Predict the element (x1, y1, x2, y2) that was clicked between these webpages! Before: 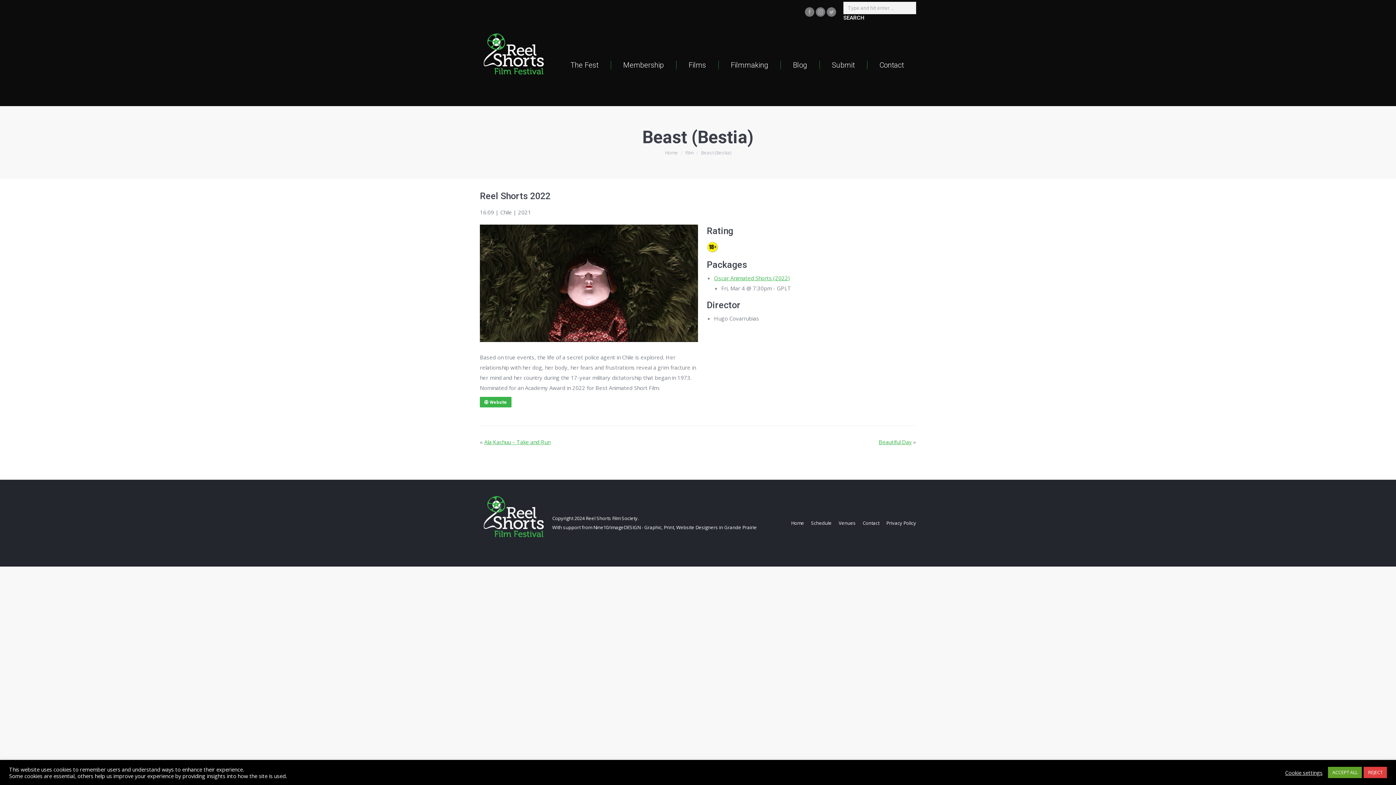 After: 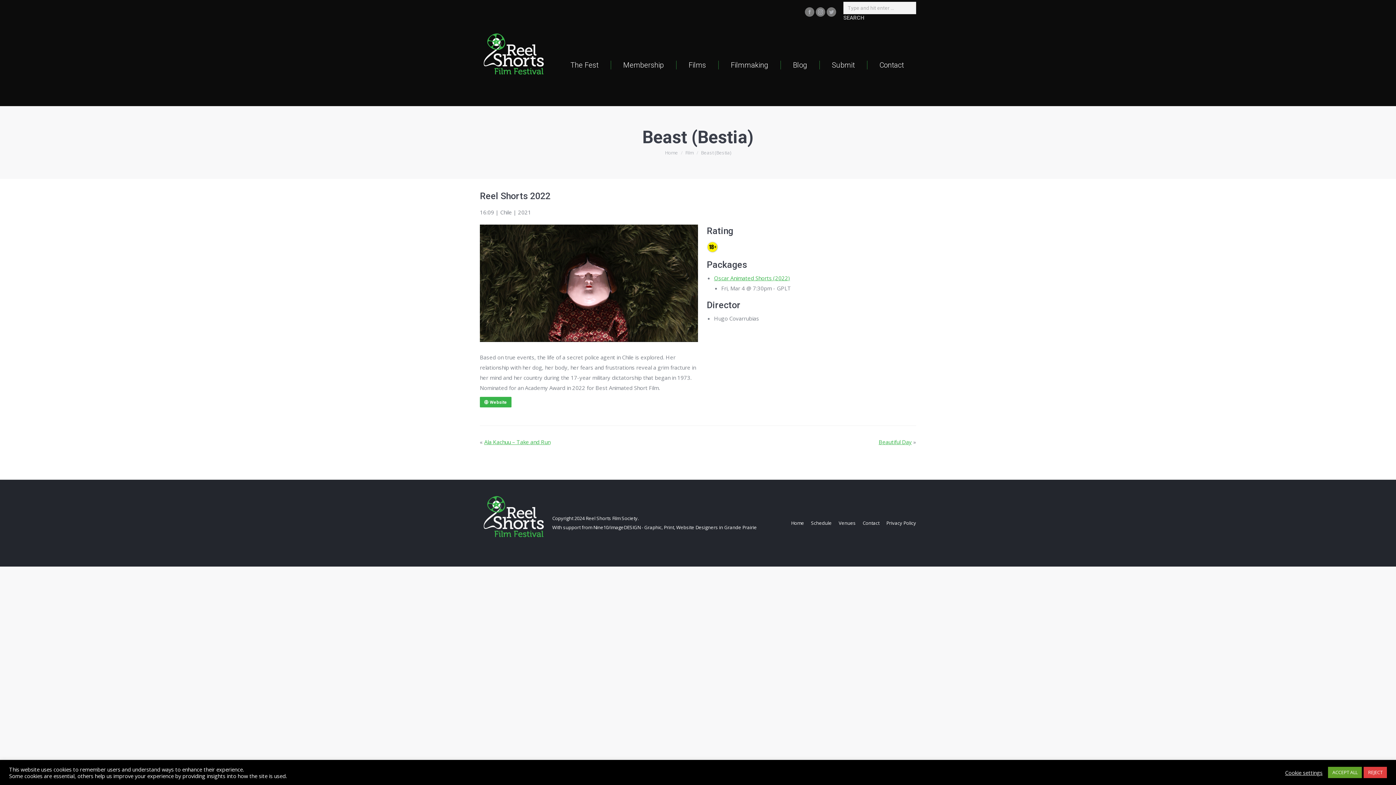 Action: bbox: (843, 14, 916, 21) label: SEARCH